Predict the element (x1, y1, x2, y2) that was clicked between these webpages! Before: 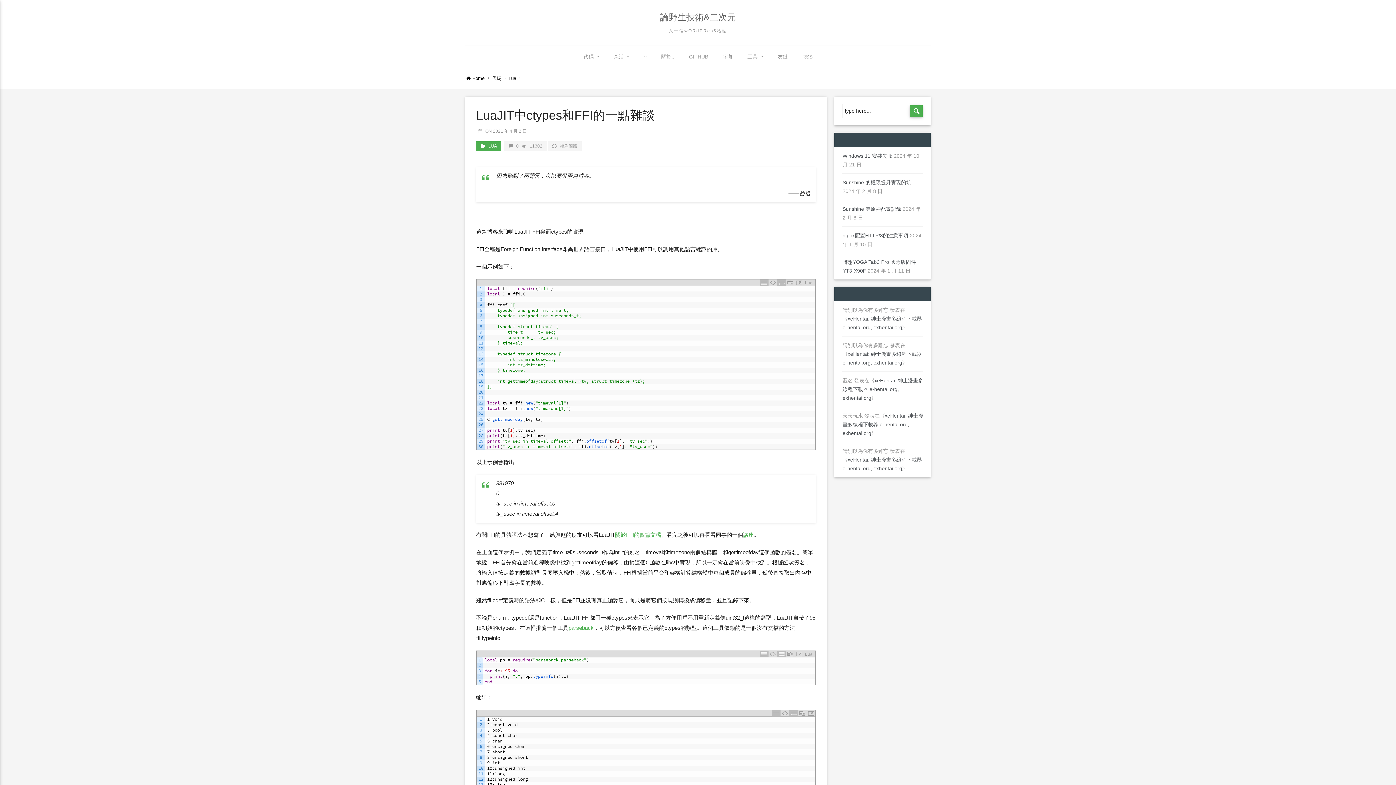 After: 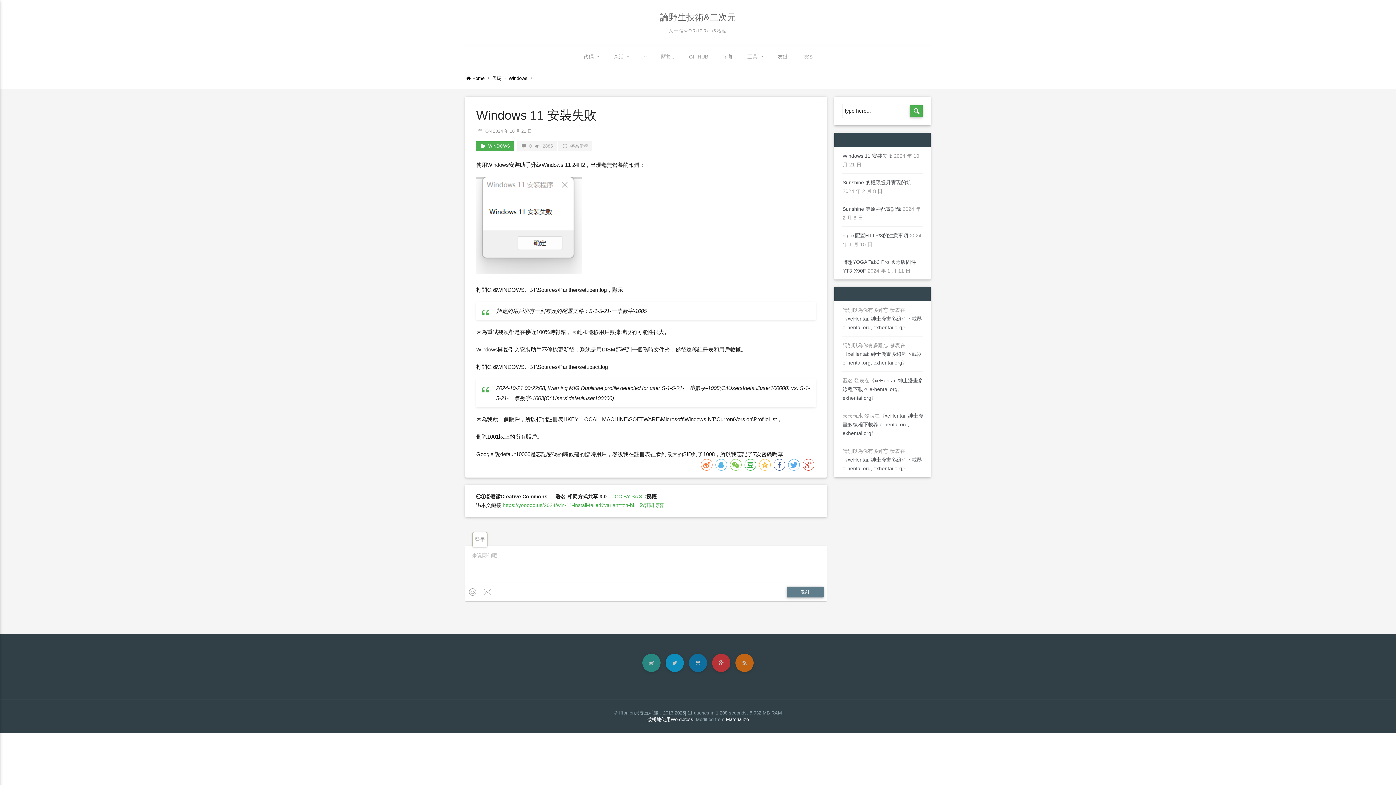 Action: bbox: (842, 153, 892, 158) label: Windows 11 安裝失敗